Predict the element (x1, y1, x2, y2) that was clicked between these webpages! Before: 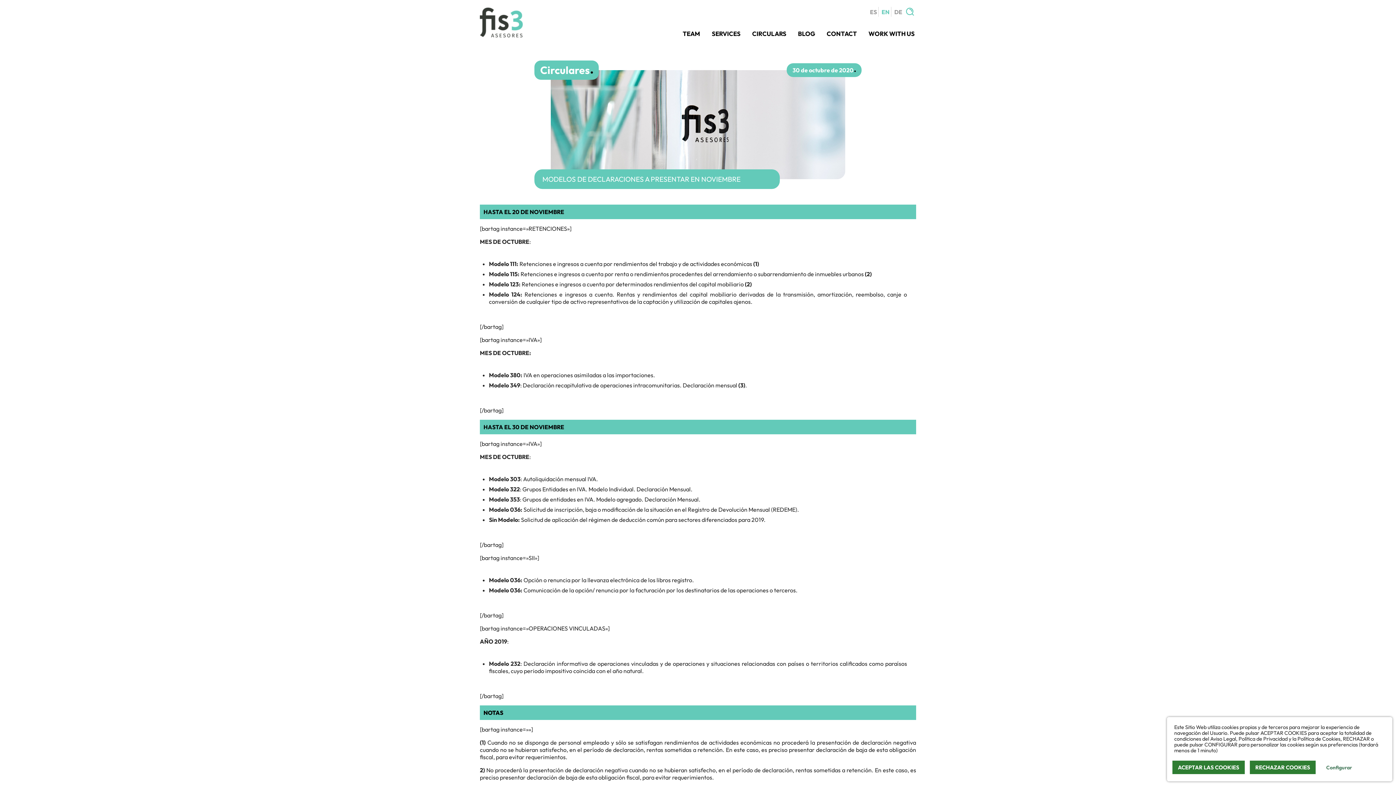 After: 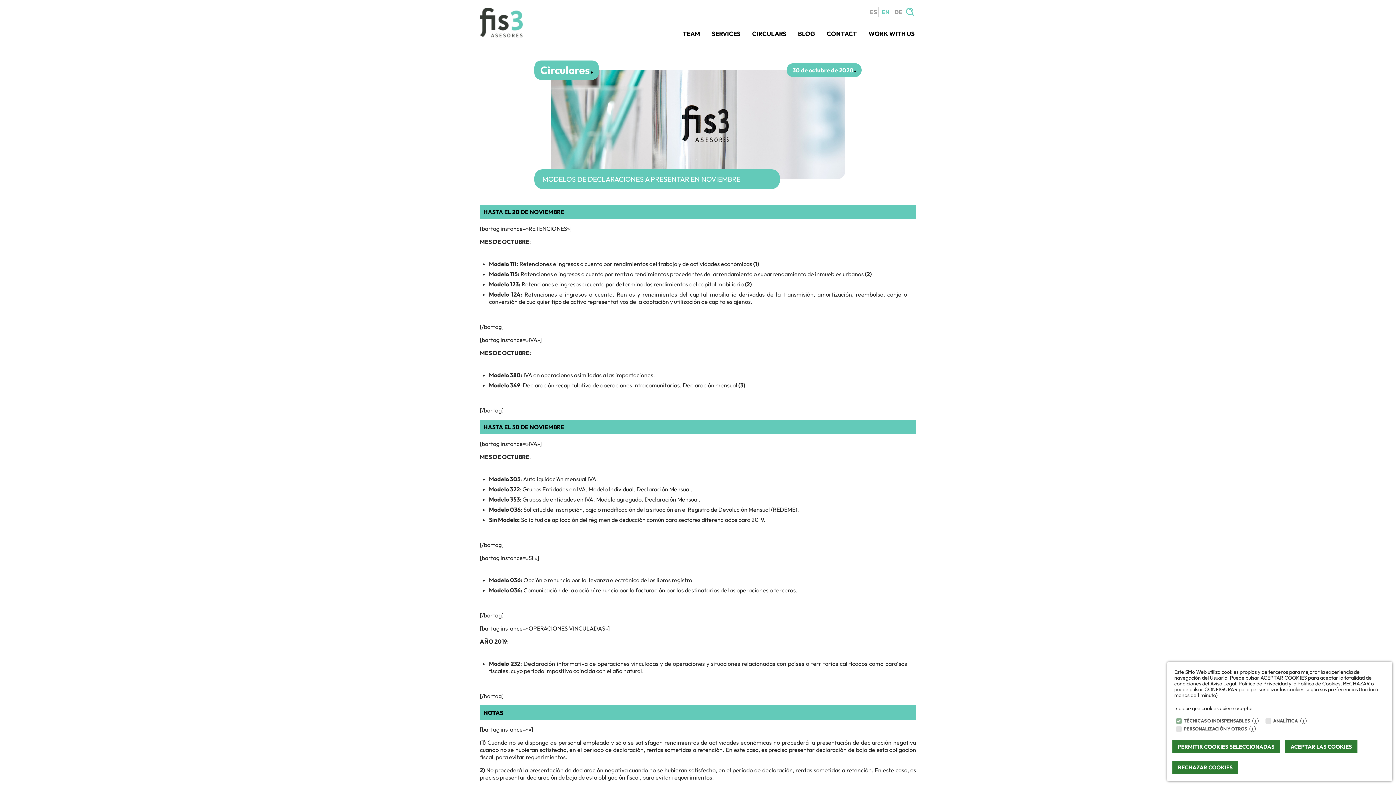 Action: bbox: (1321, 761, 1357, 774) label: Configurar